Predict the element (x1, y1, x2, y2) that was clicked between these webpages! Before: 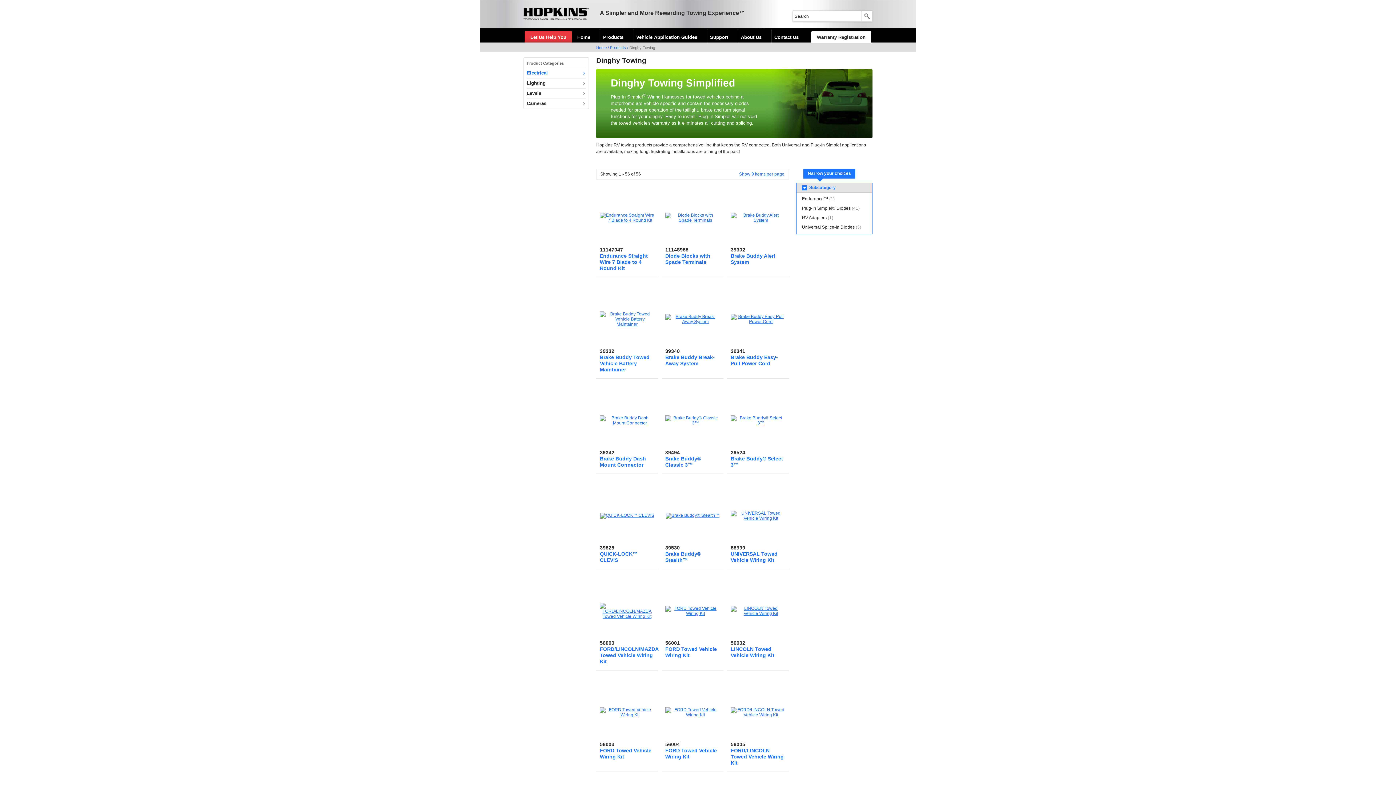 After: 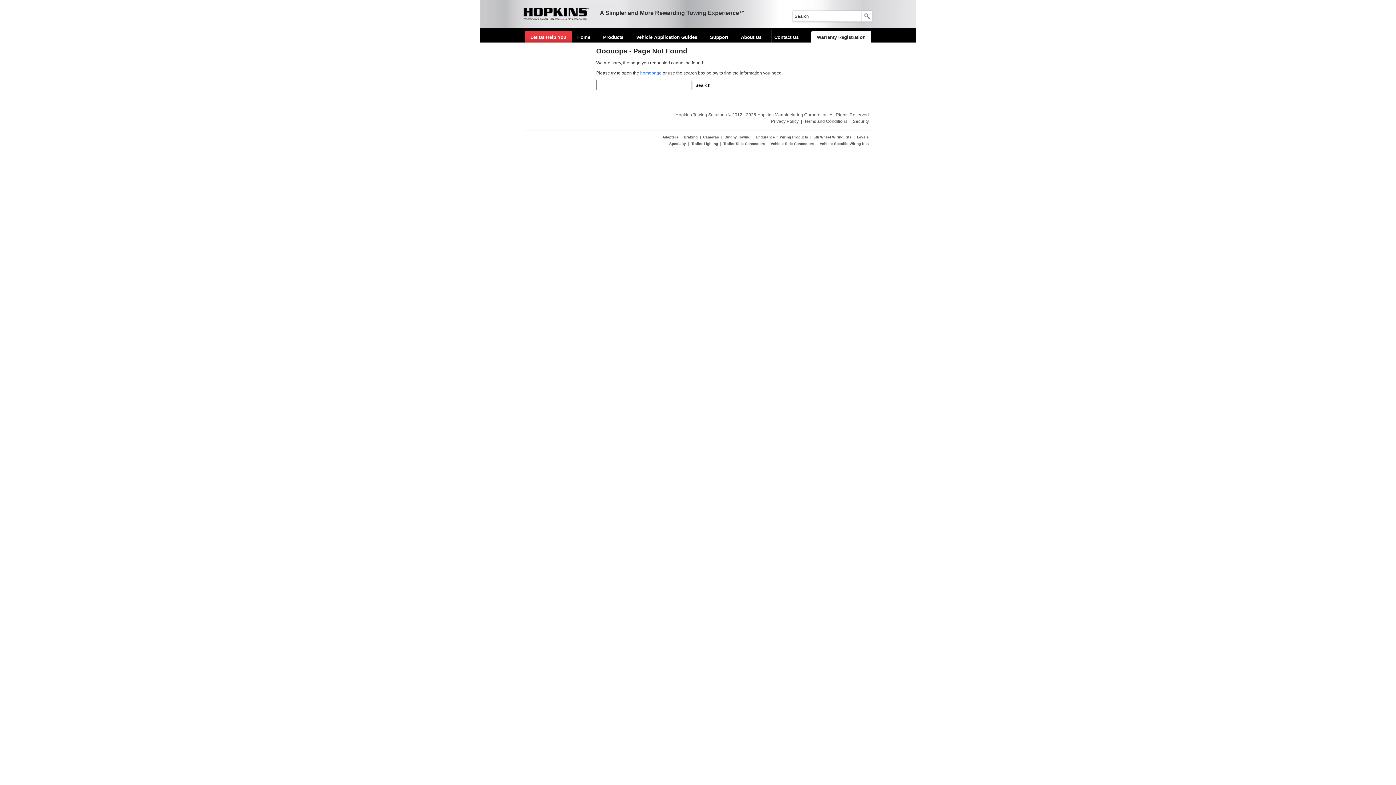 Action: label: Brake Buddy Towed Vehicle Battery Maintainer bbox: (600, 354, 649, 372)